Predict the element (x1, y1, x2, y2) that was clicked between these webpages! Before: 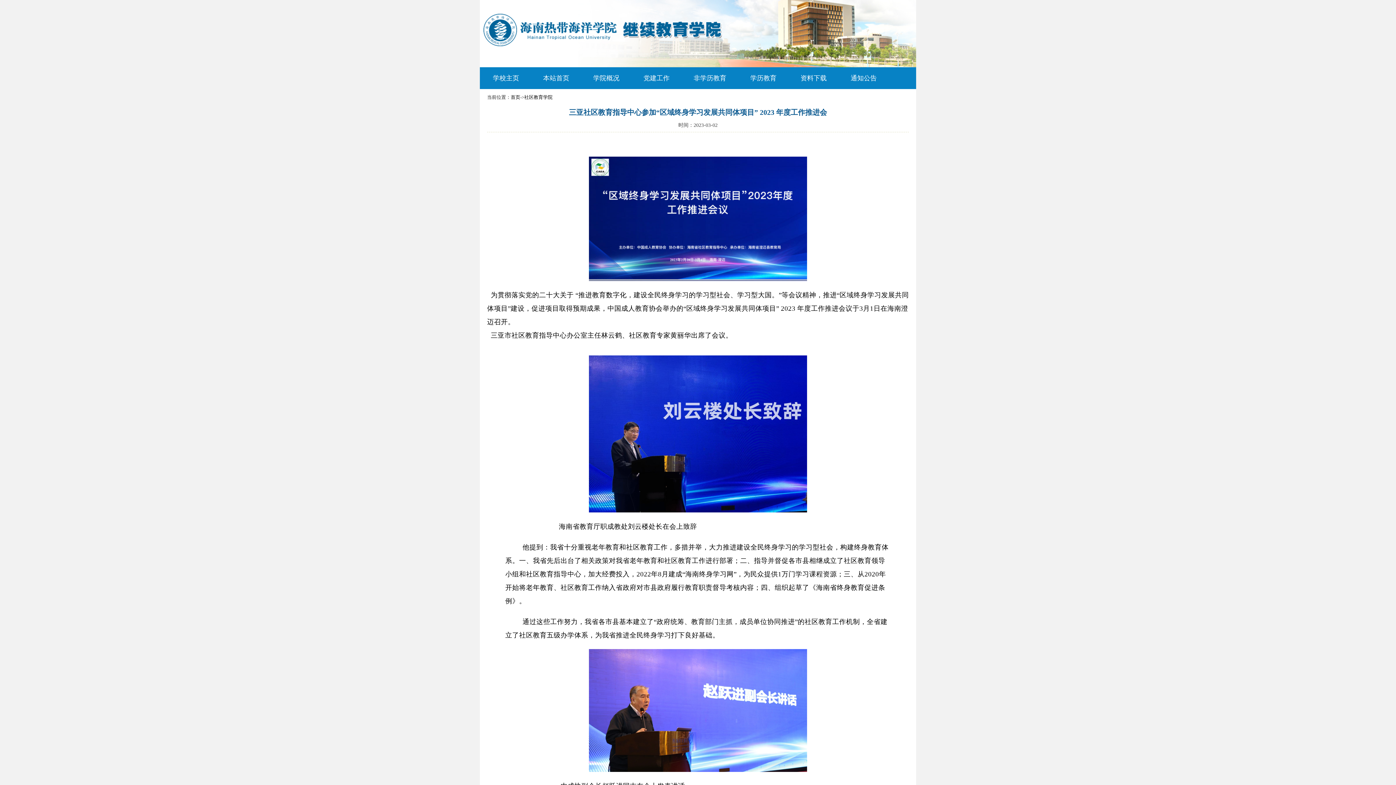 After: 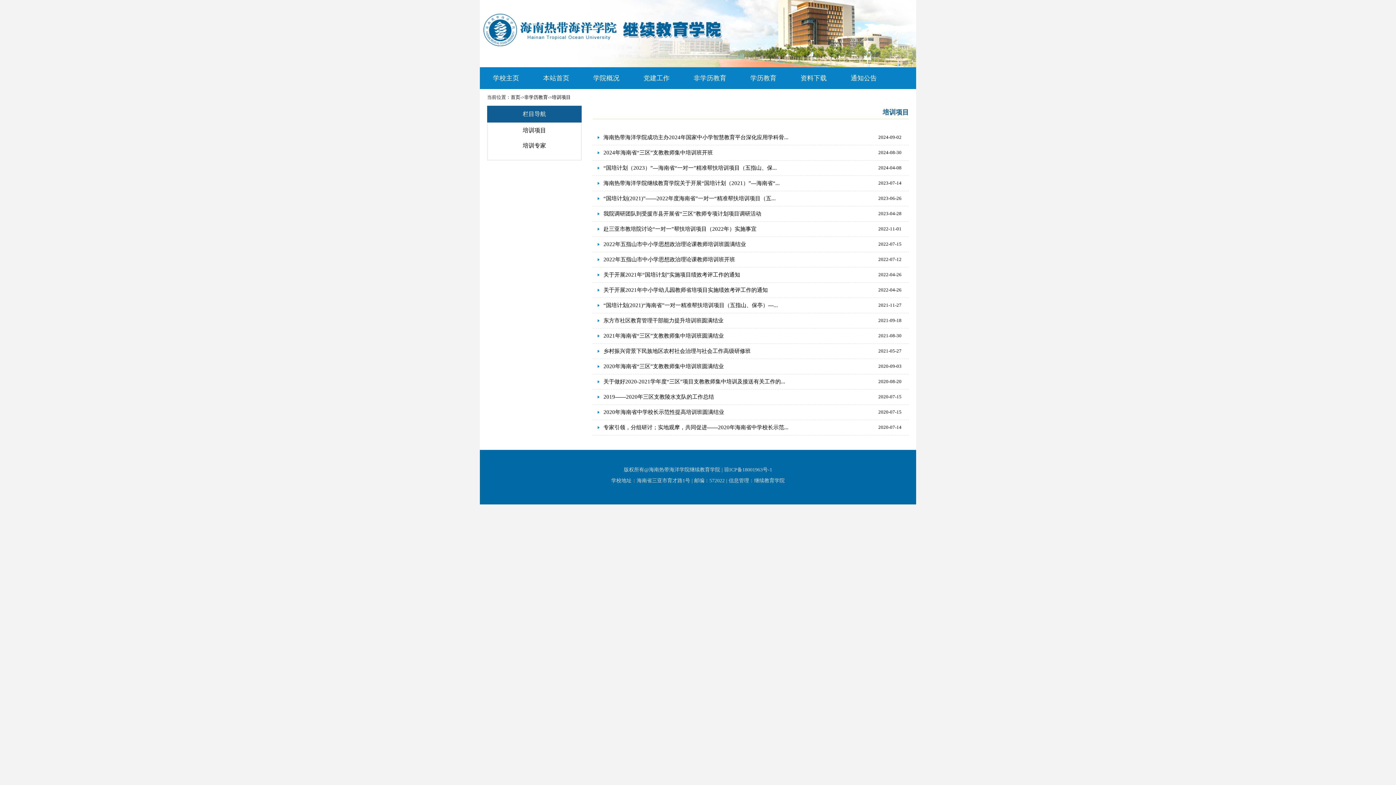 Action: bbox: (689, 67, 730, 89) label: 非学历教育